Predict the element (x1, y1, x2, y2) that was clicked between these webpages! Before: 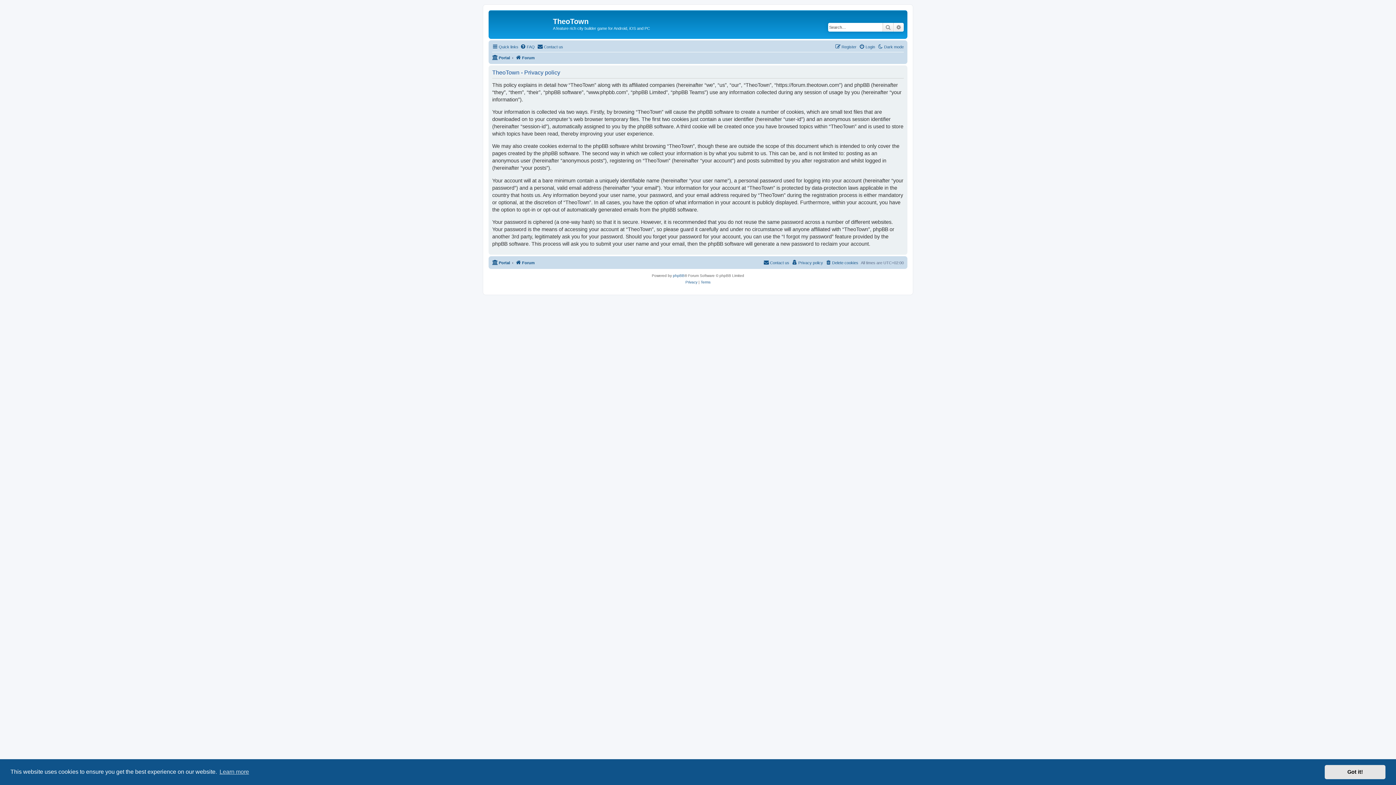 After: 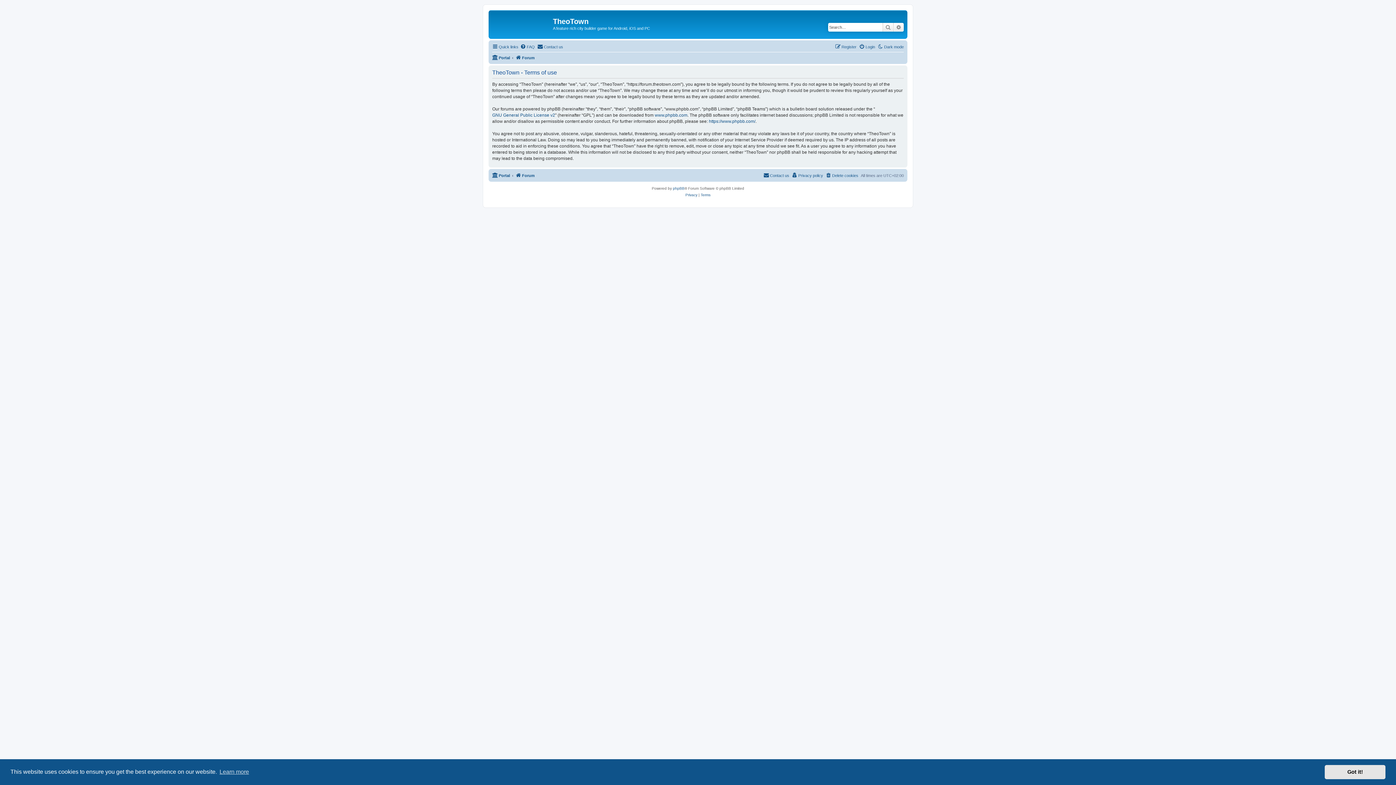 Action: bbox: (700, 279, 710, 285) label: Terms